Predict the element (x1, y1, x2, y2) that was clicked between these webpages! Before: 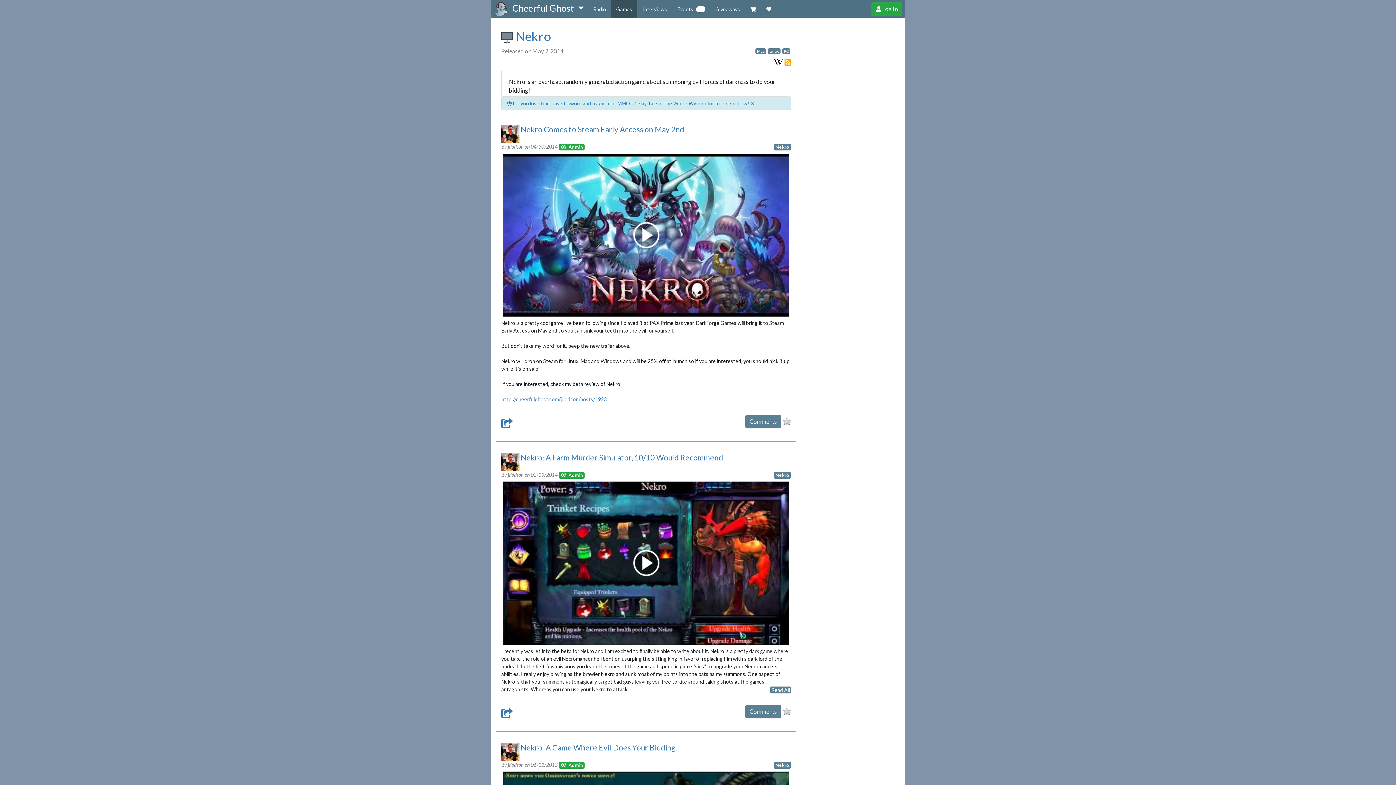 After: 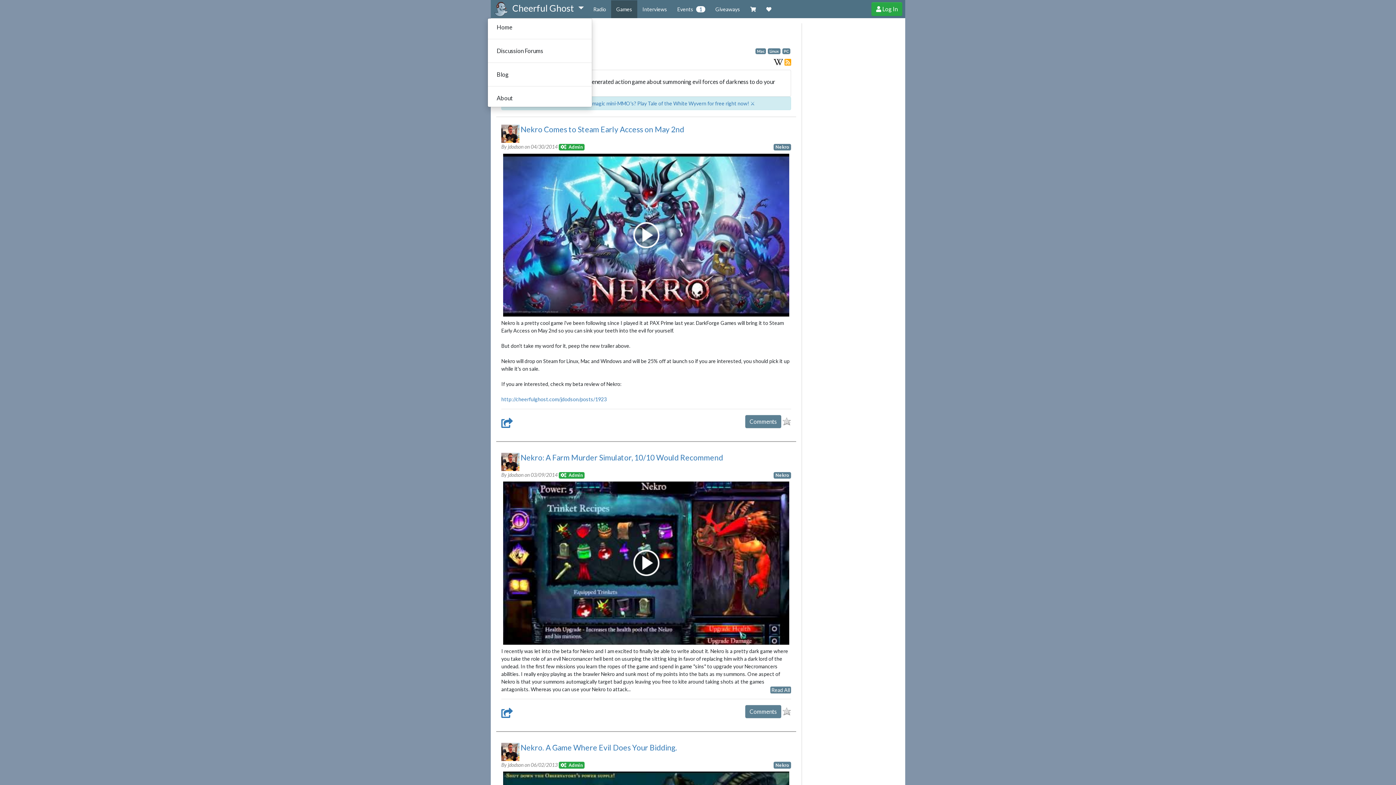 Action: bbox: (512, 1, 583, 14) label: Cheerful Ghost 